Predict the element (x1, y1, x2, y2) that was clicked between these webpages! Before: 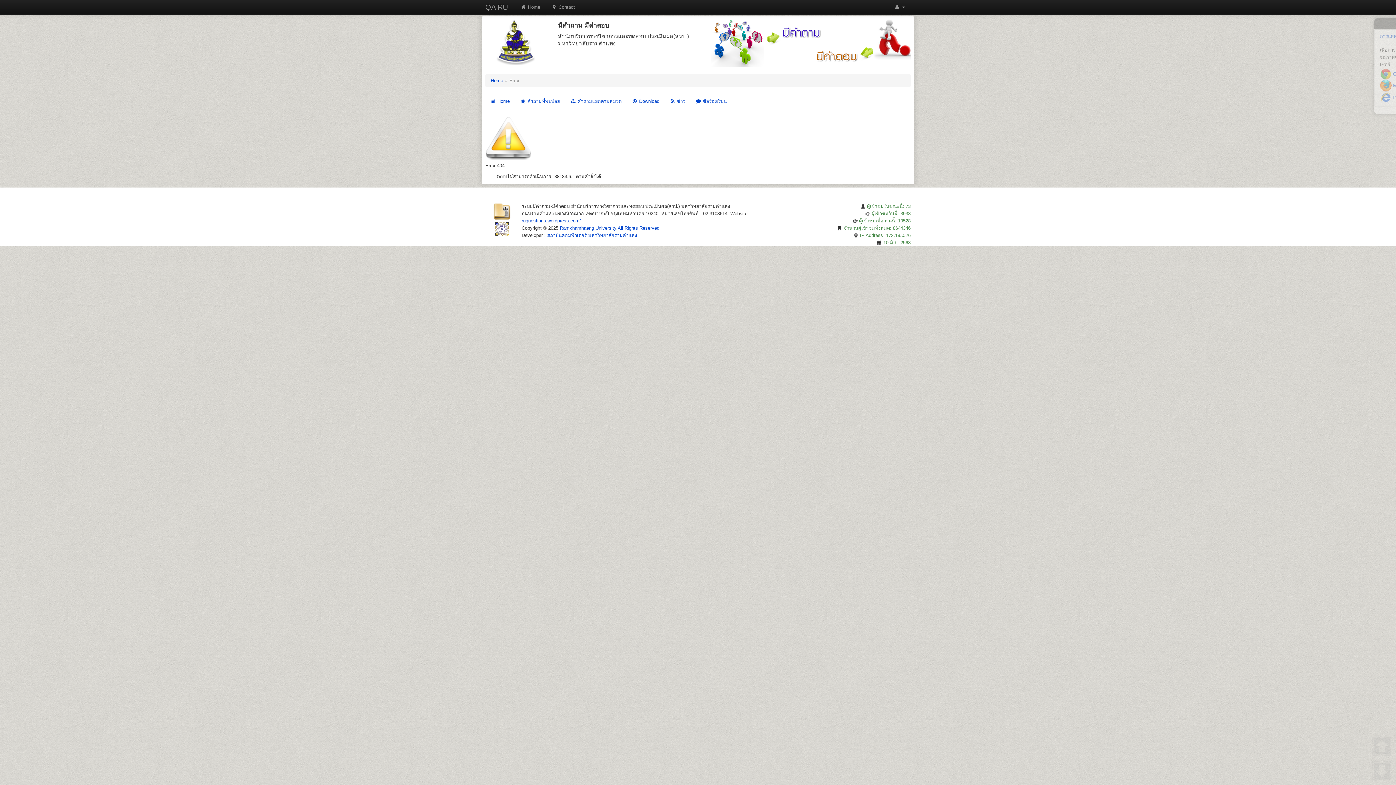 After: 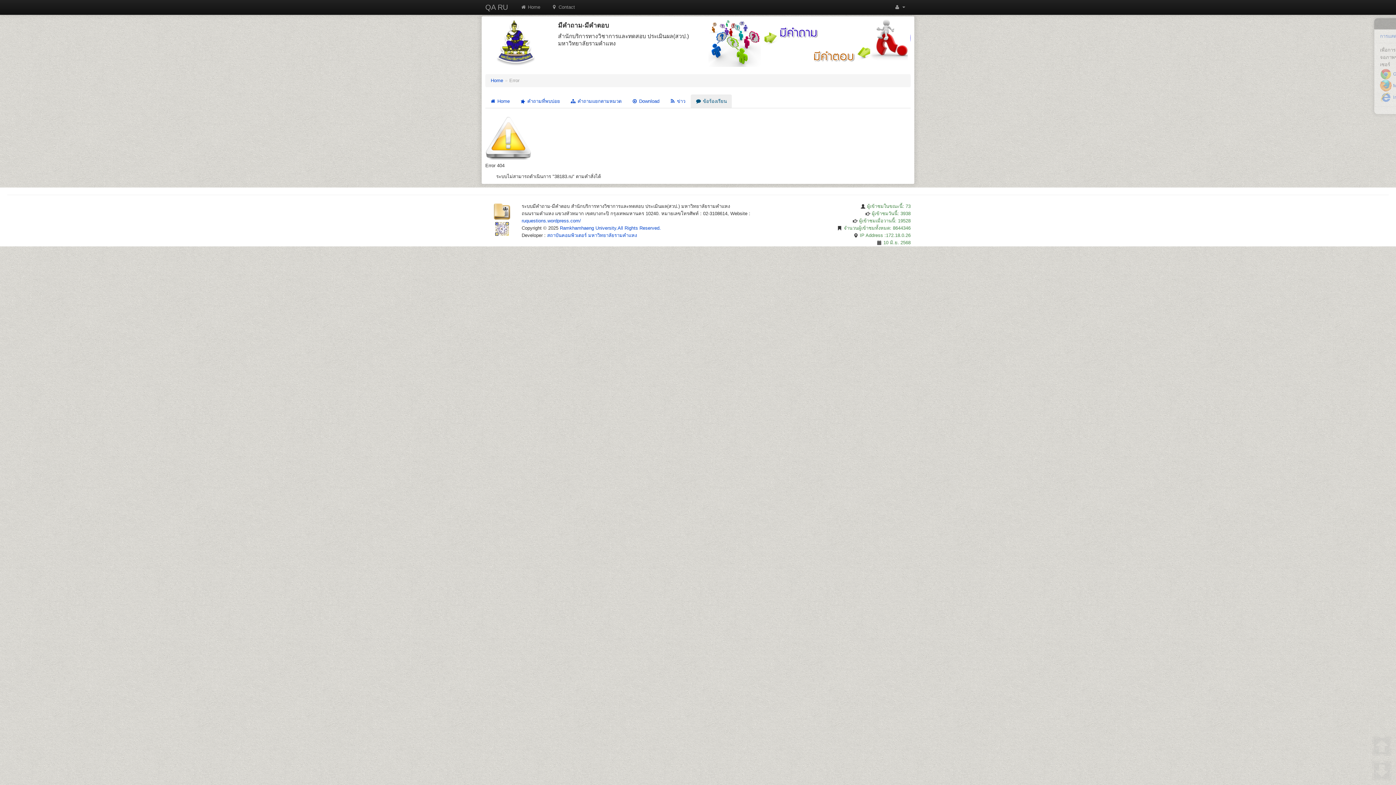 Action: bbox: (691, 94, 731, 108) label:  ข้อร้องเรียน